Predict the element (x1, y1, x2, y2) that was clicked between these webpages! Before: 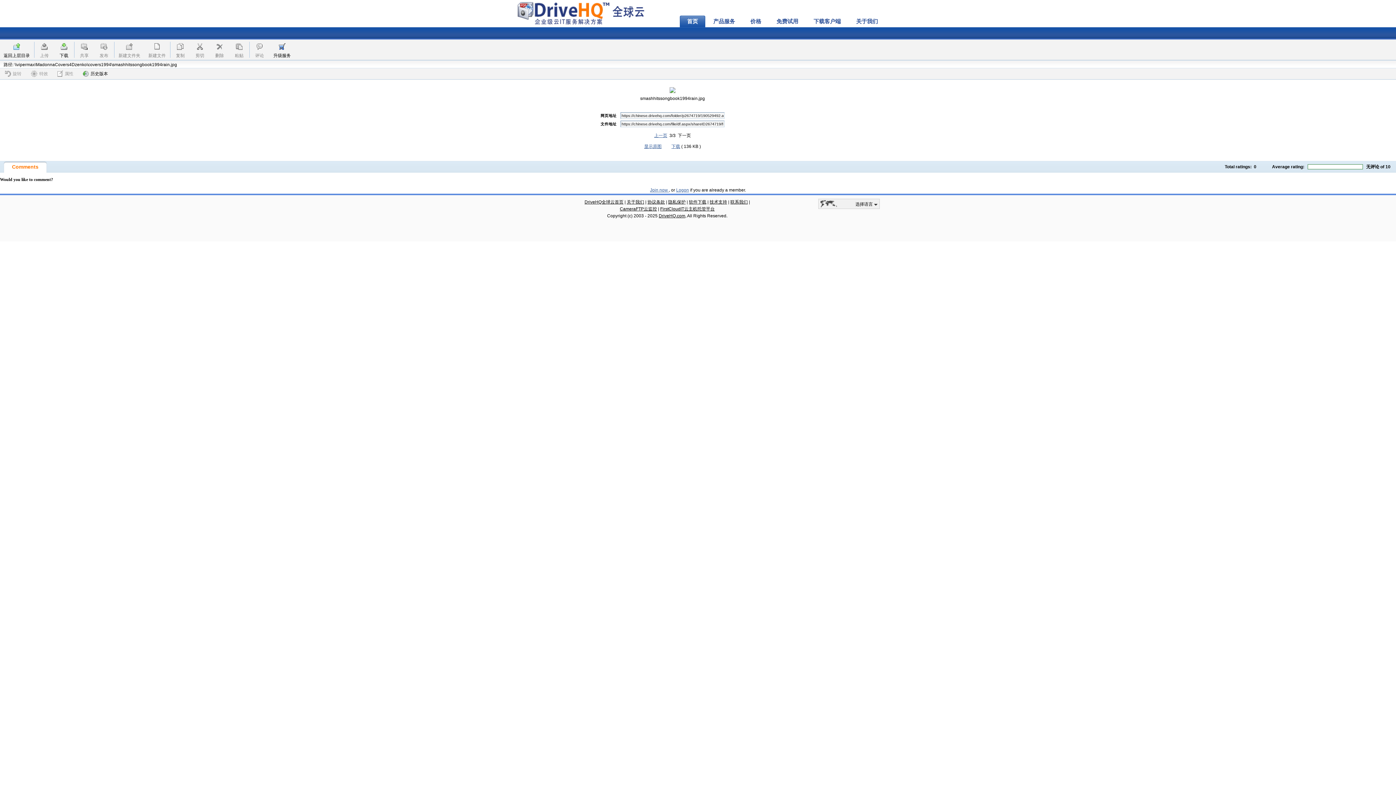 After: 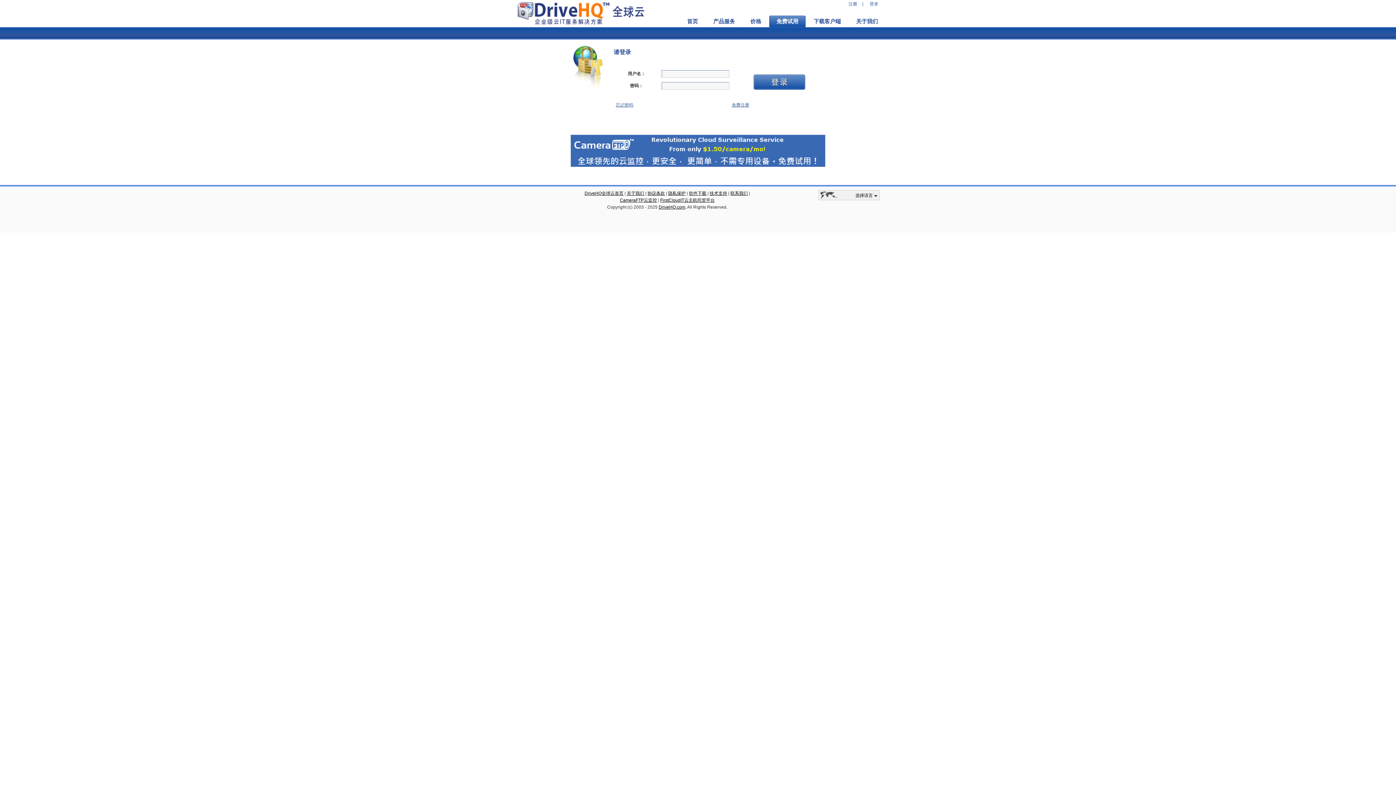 Action: bbox: (273, 40, 290, 52)